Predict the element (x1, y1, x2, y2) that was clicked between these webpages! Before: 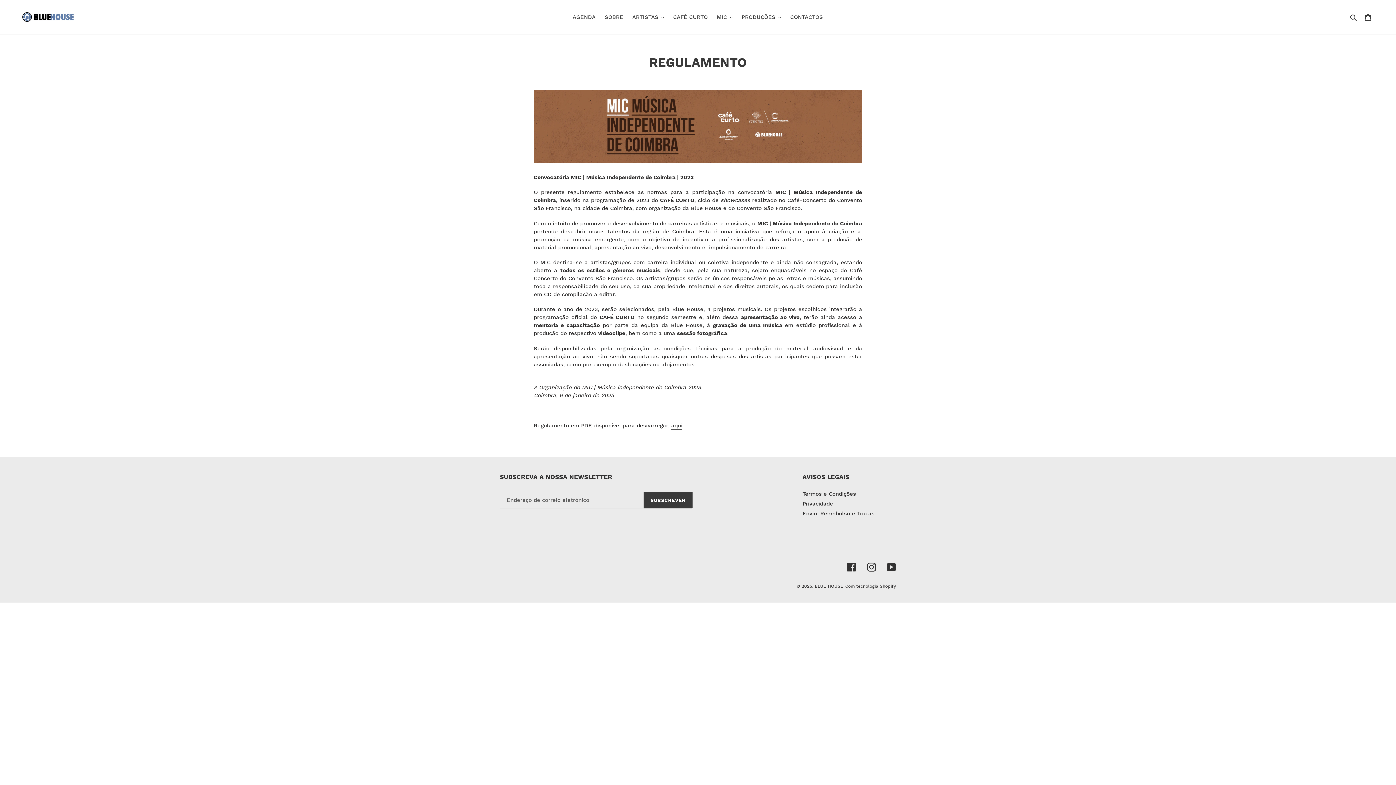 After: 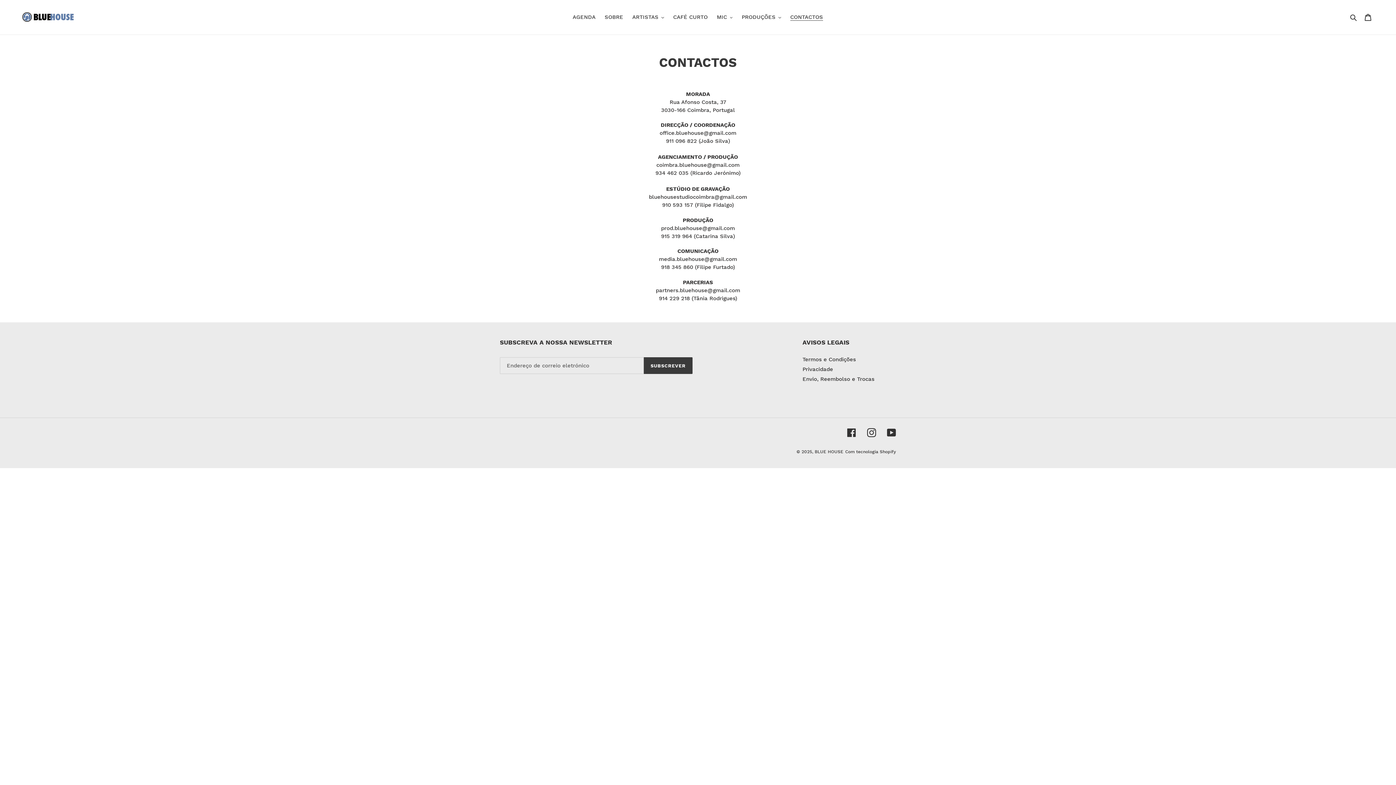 Action: label: CONTACTOS bbox: (786, 12, 826, 22)